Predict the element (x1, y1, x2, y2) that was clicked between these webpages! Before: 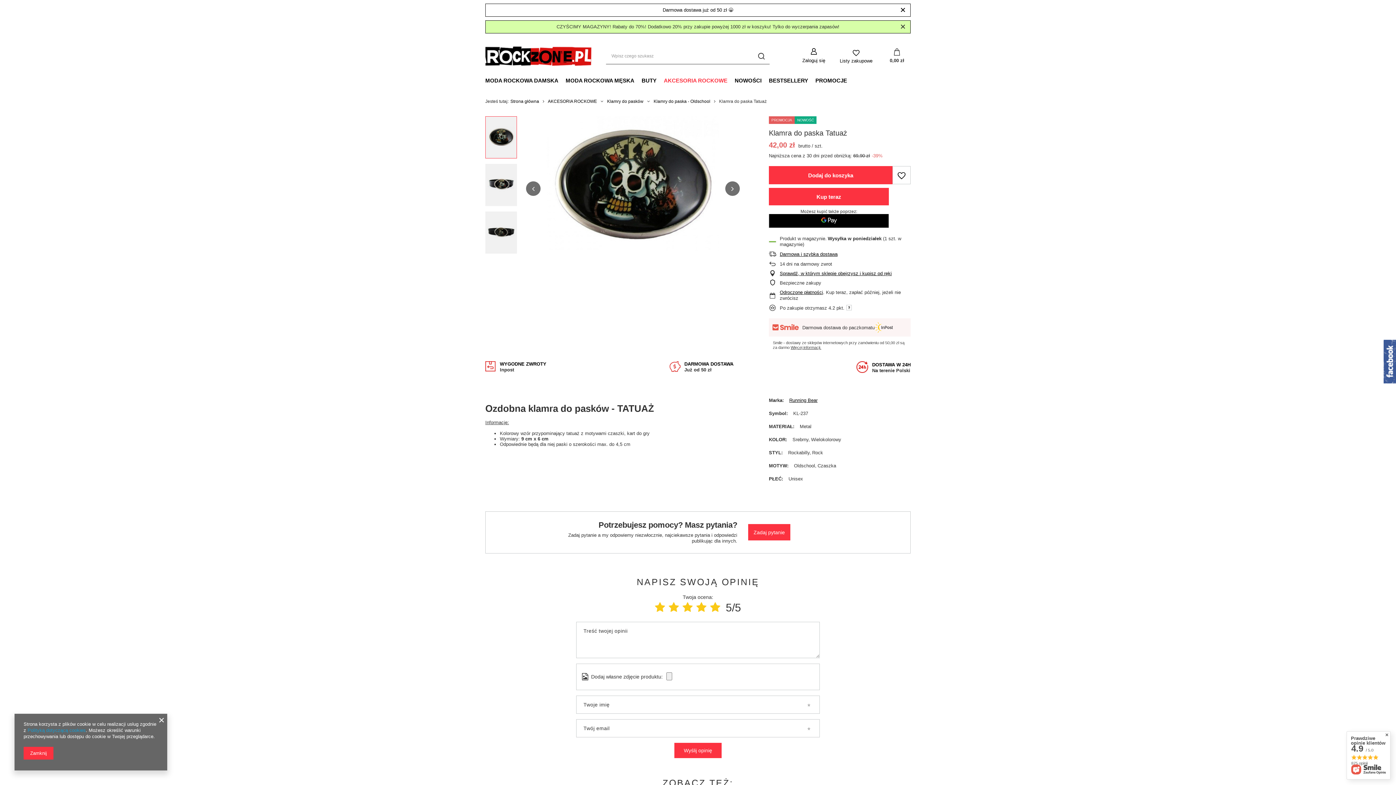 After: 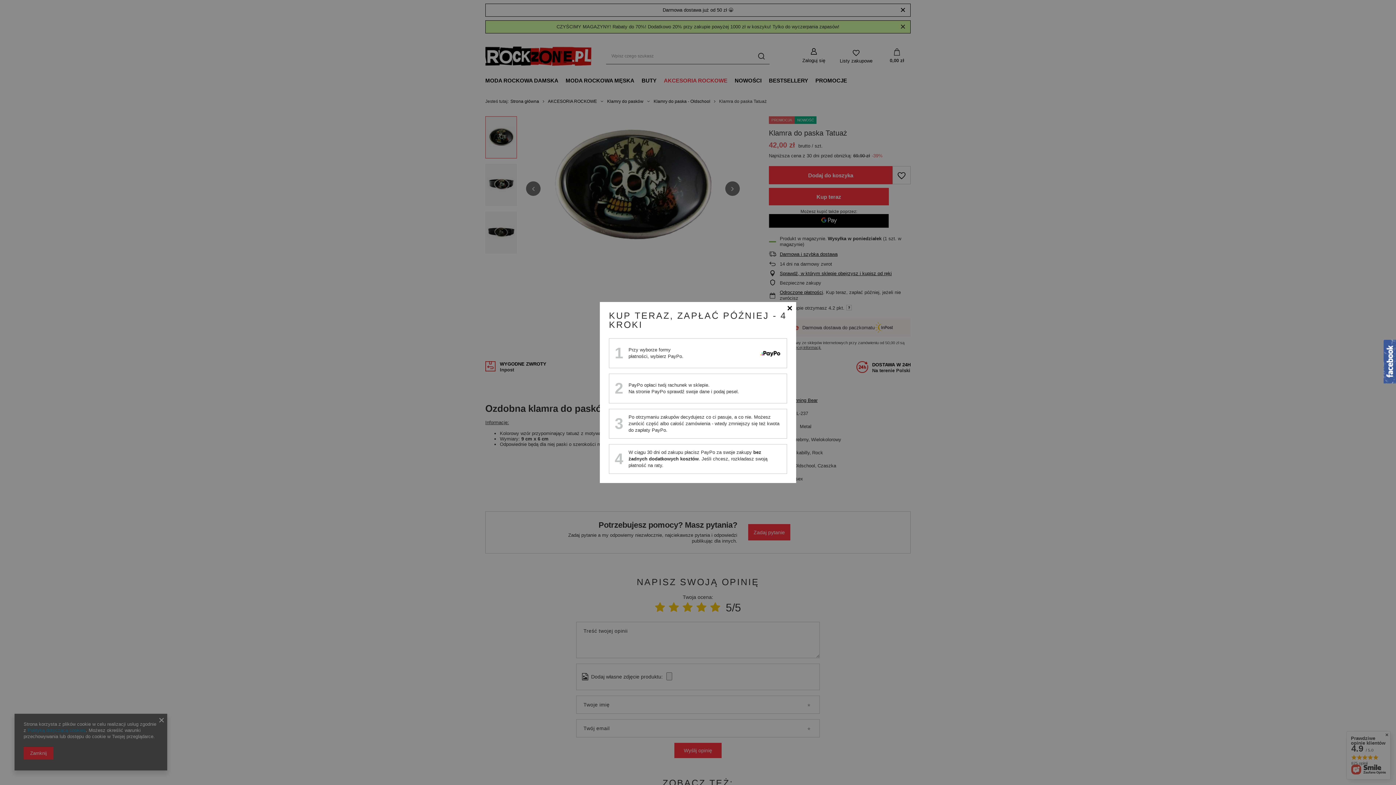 Action: bbox: (780, 289, 823, 295) label: Odroczone płatności